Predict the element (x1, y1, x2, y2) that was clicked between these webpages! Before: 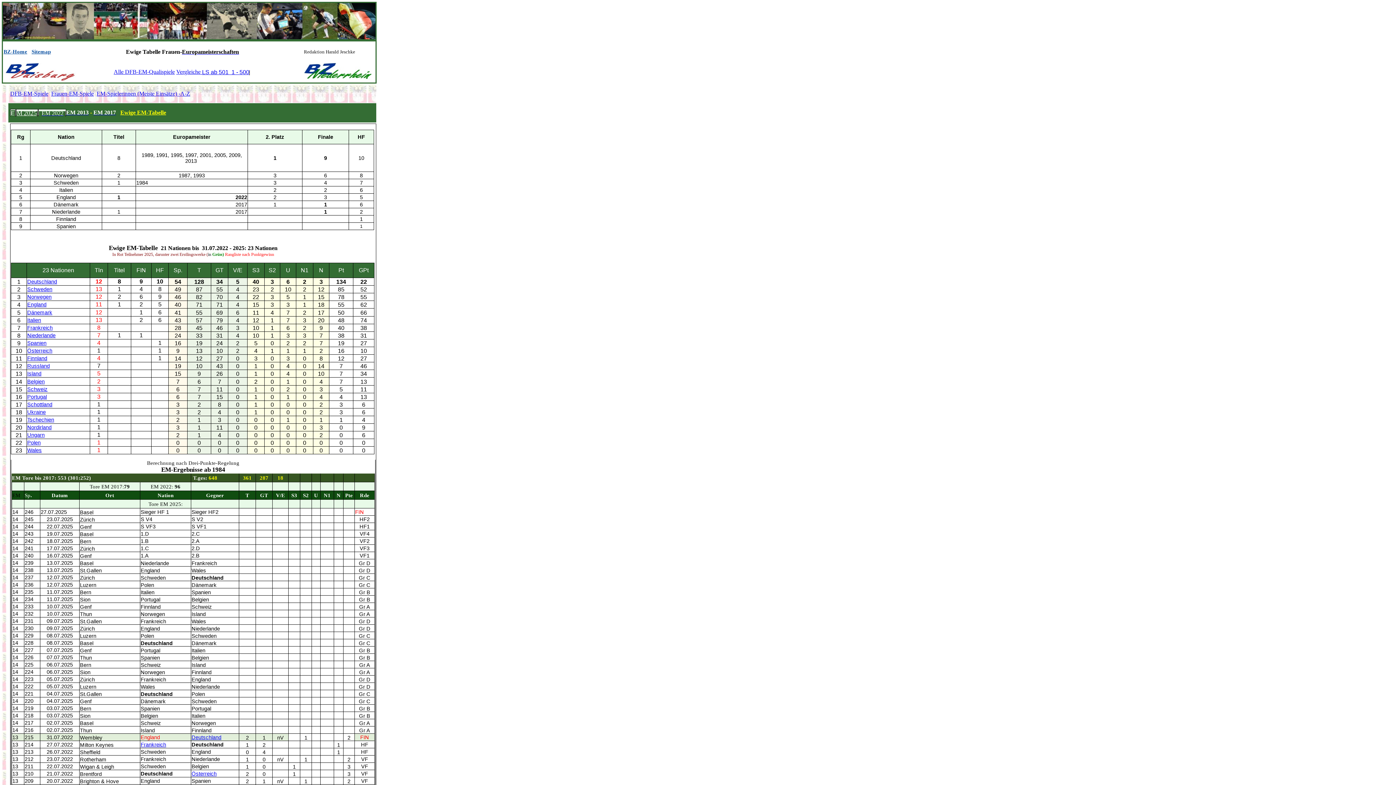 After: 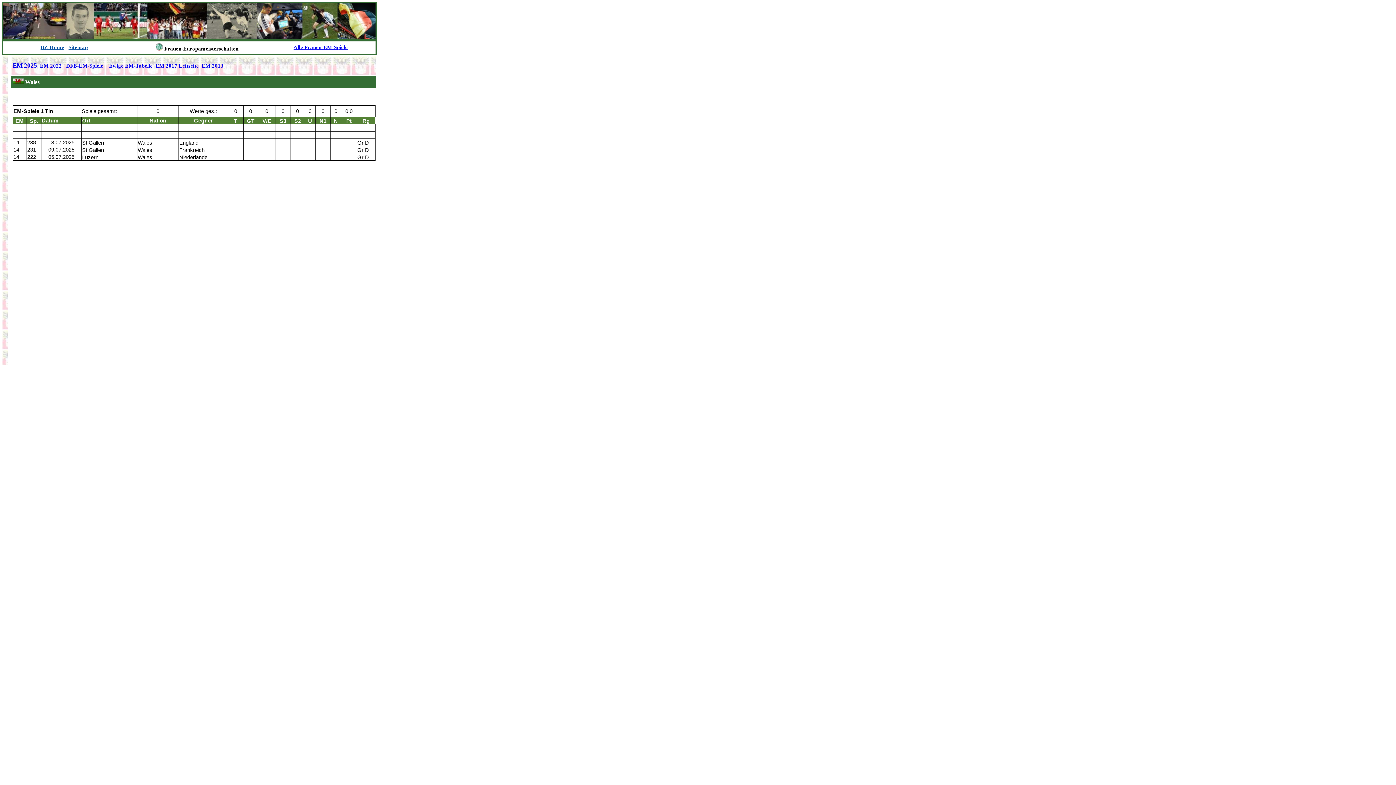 Action: label: Wales bbox: (27, 447, 41, 453)